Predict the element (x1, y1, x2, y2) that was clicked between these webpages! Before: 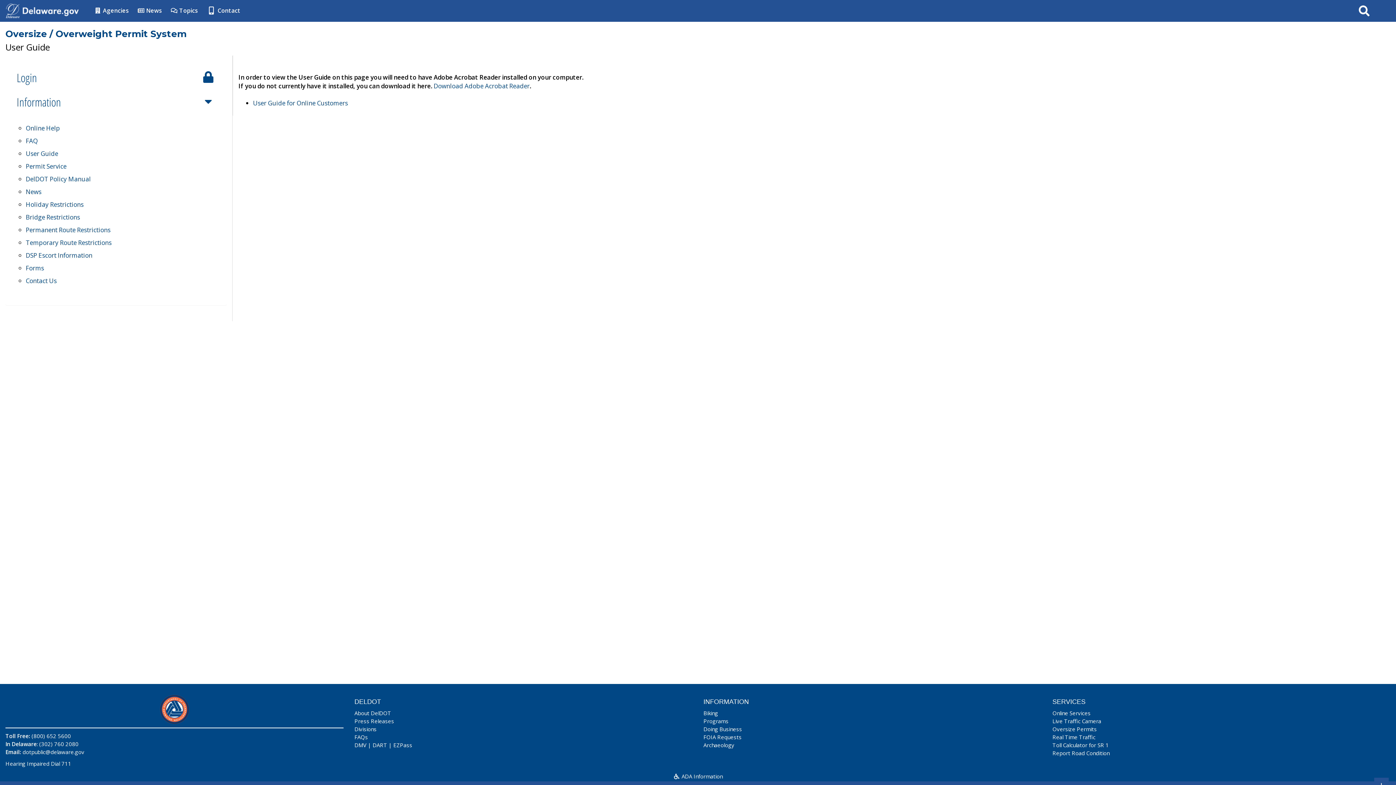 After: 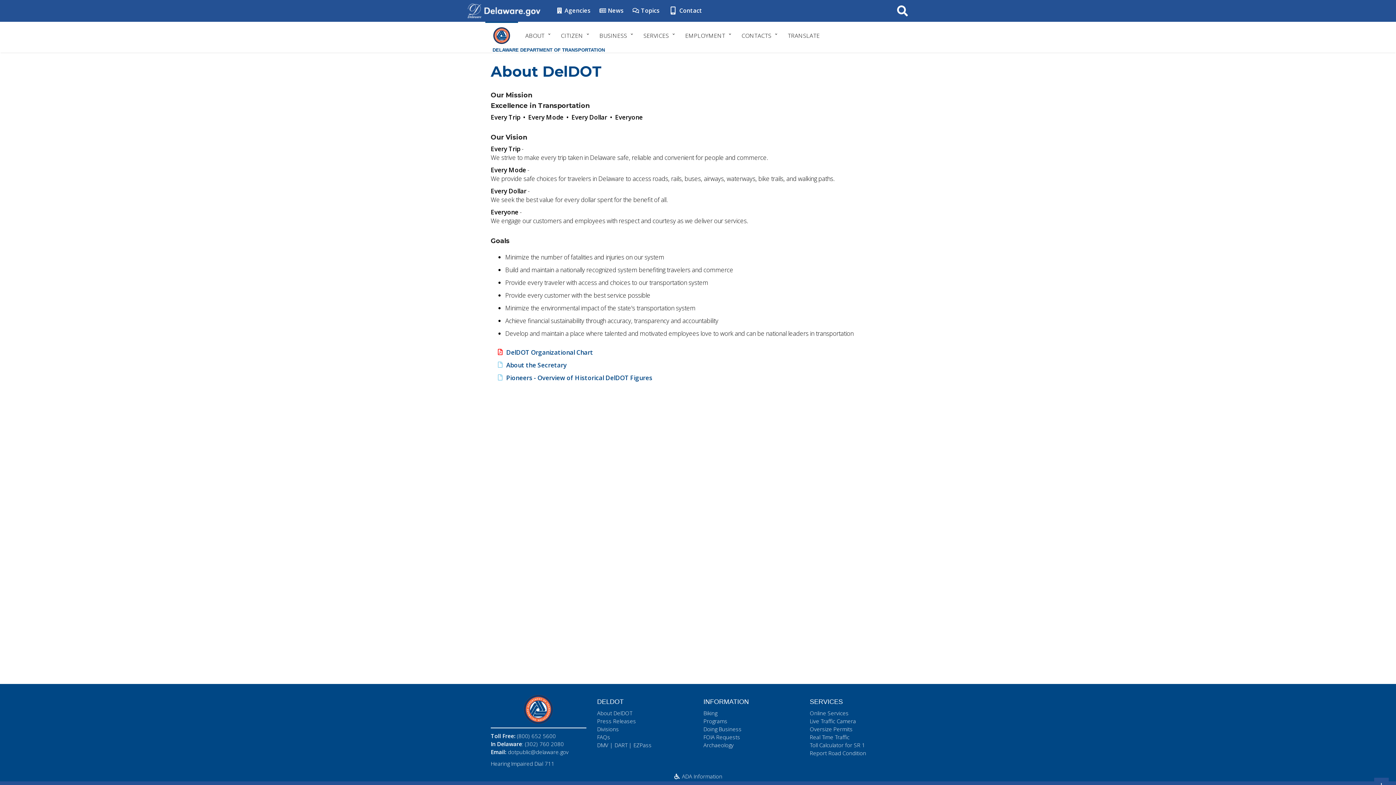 Action: bbox: (354, 709, 391, 717) label: About DelDOT